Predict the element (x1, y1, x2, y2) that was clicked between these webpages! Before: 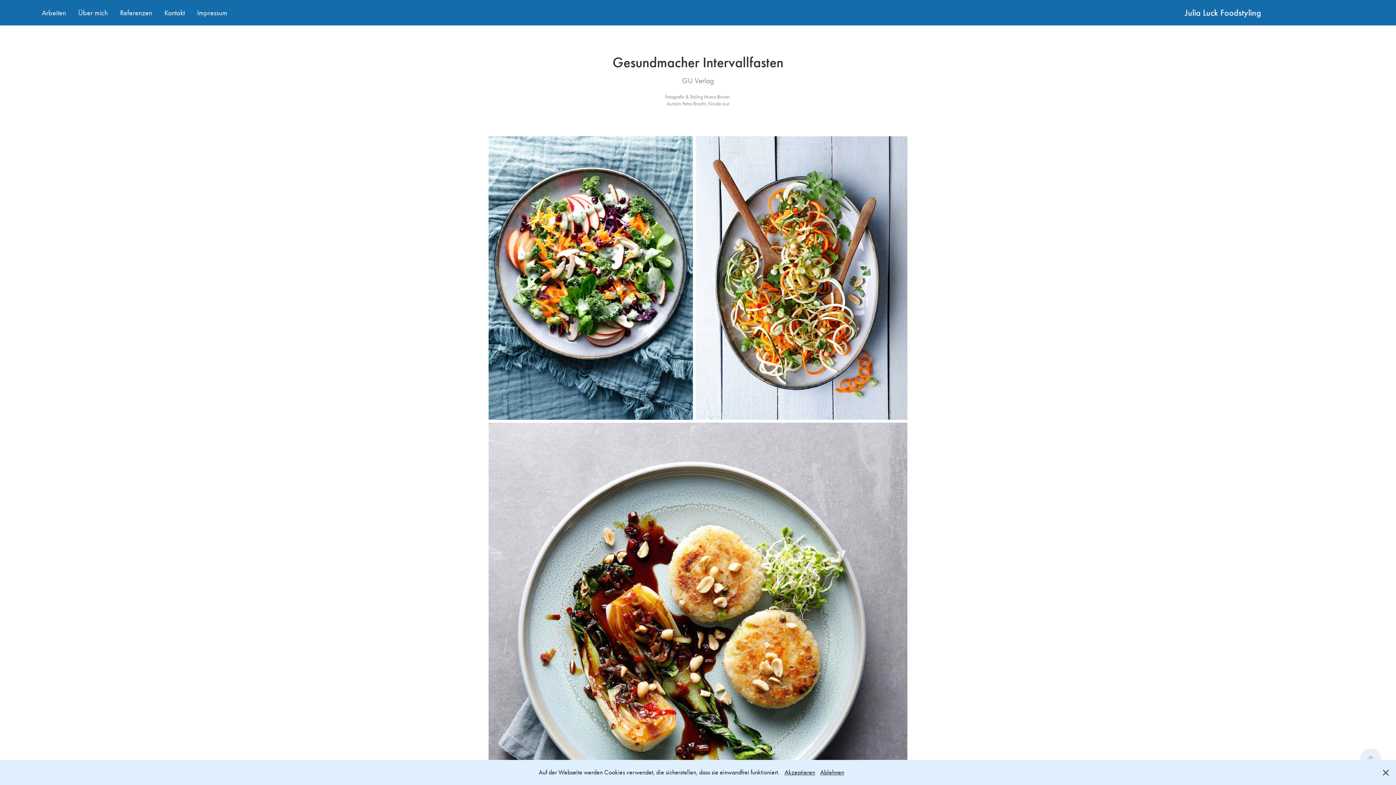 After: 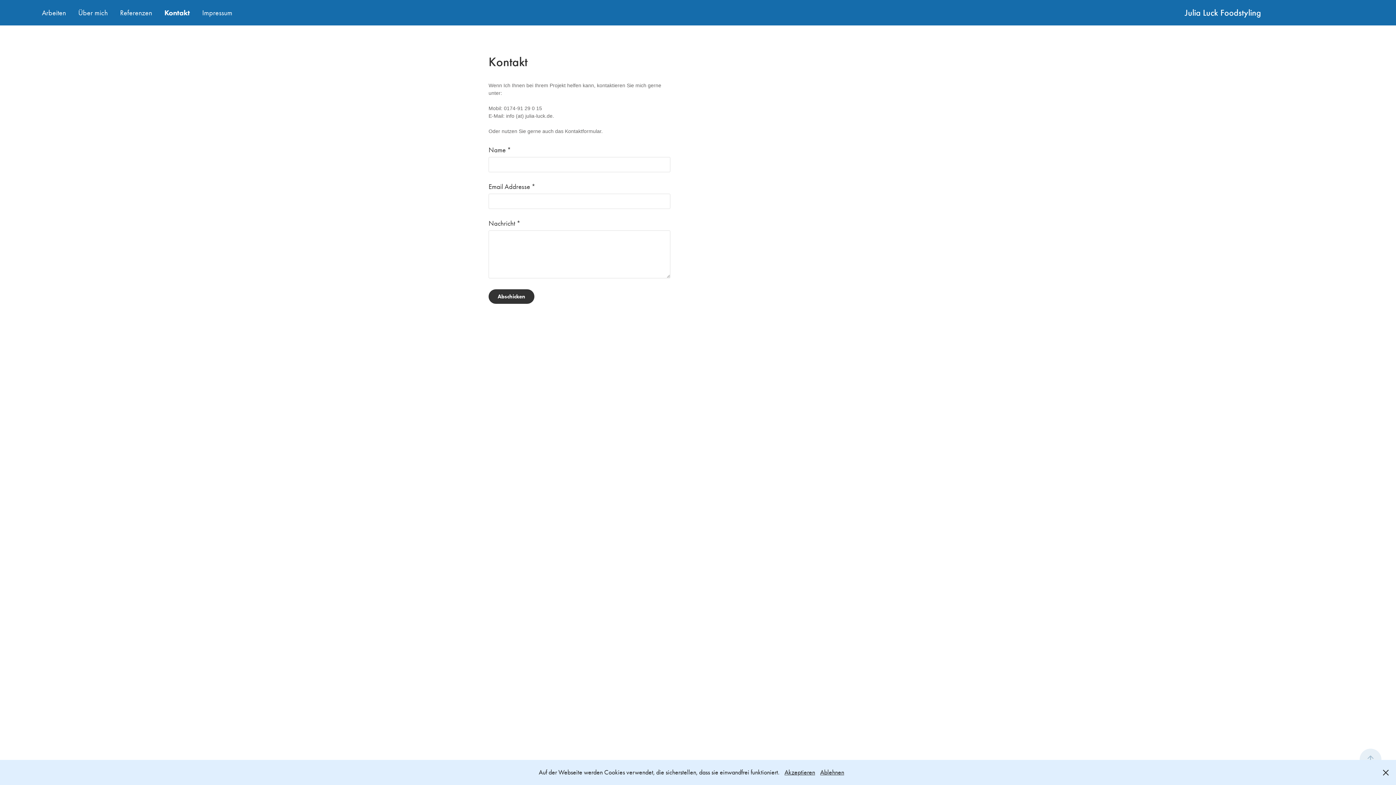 Action: label: Kontakt bbox: (164, 8, 184, 17)